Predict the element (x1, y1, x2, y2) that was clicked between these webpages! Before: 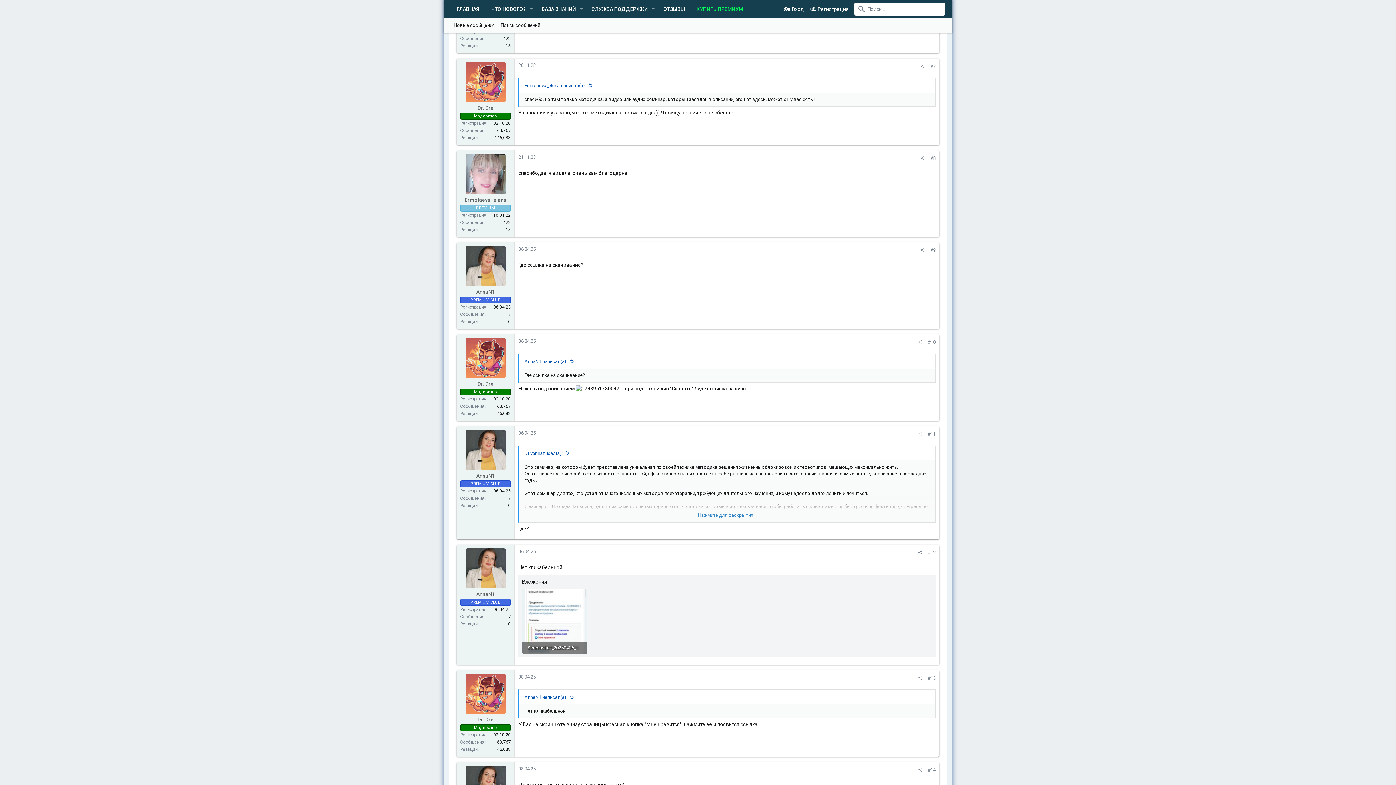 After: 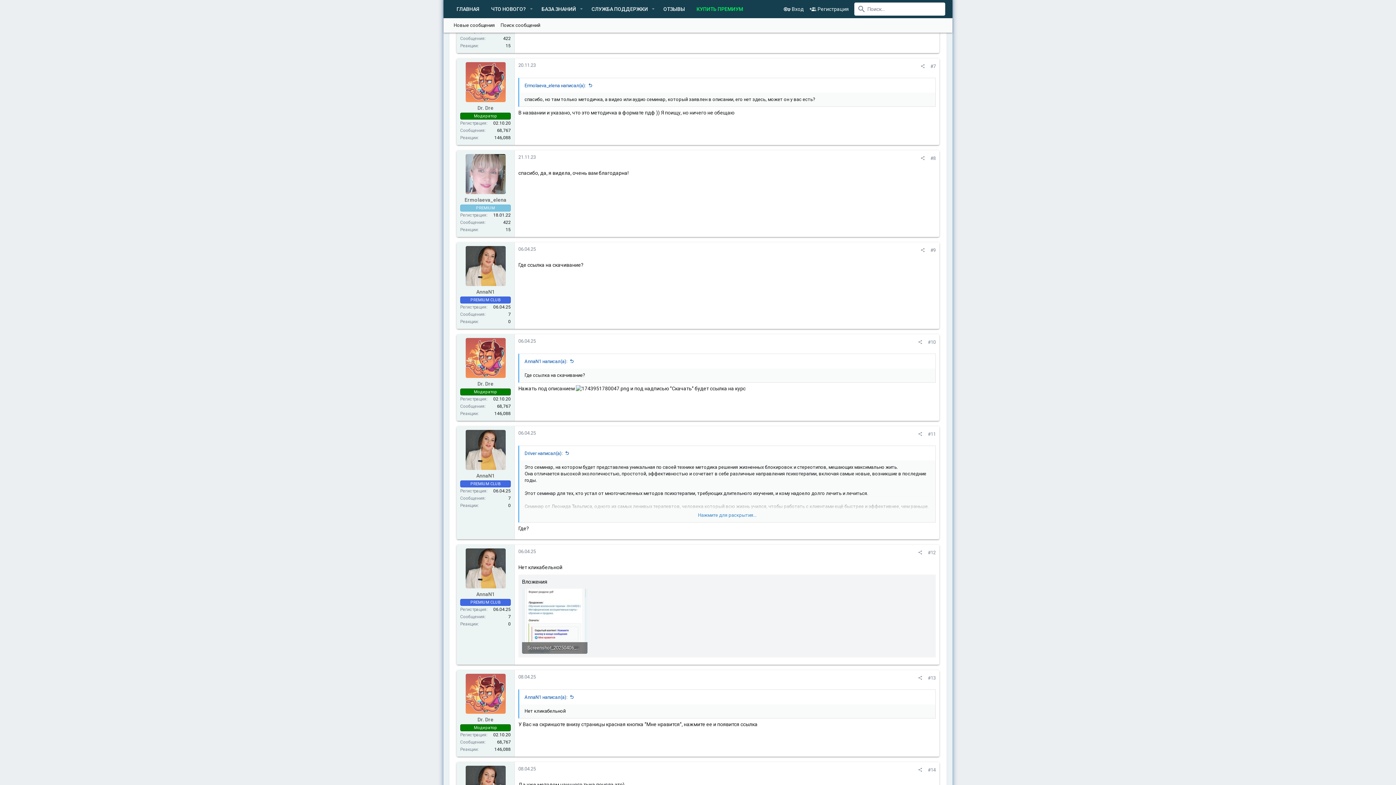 Action: label: 20.11.23 bbox: (518, 62, 536, 68)